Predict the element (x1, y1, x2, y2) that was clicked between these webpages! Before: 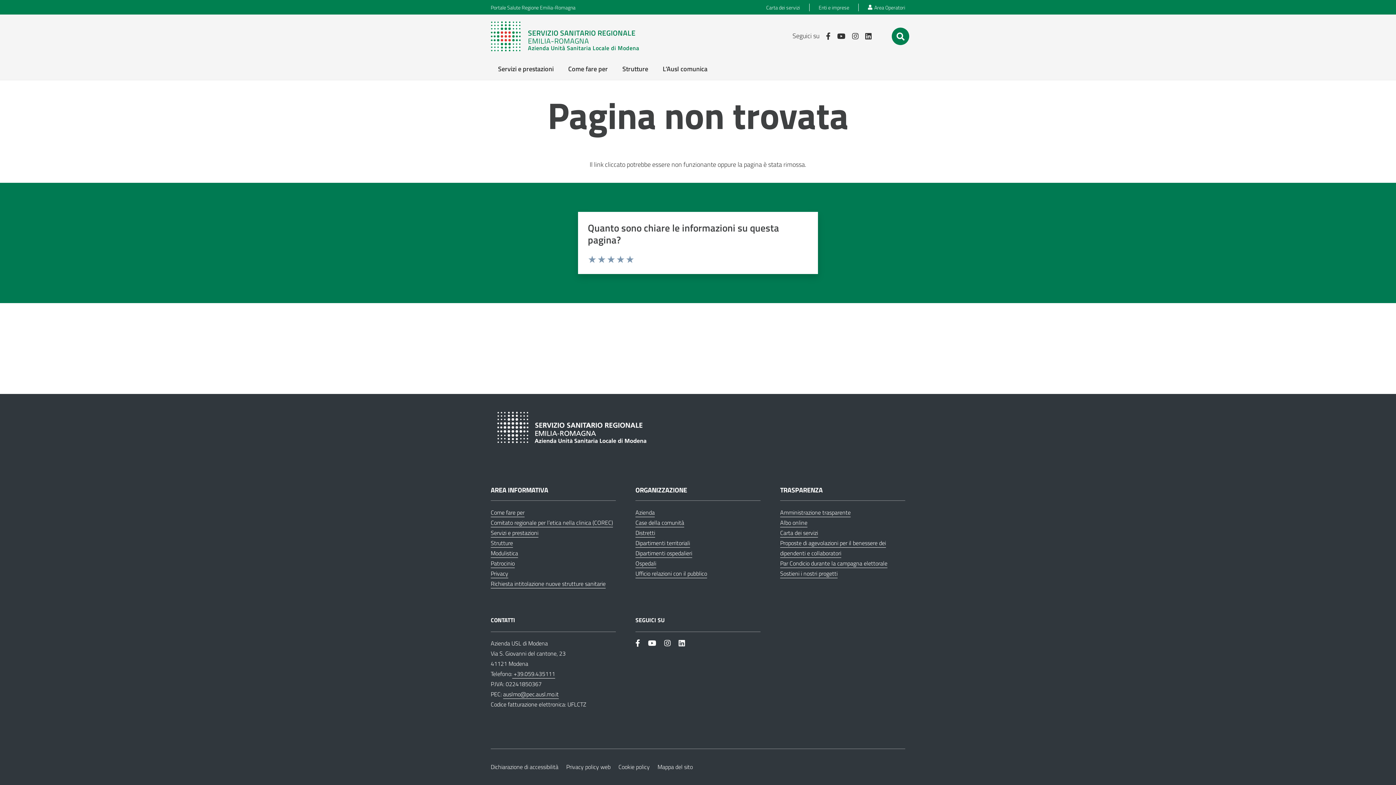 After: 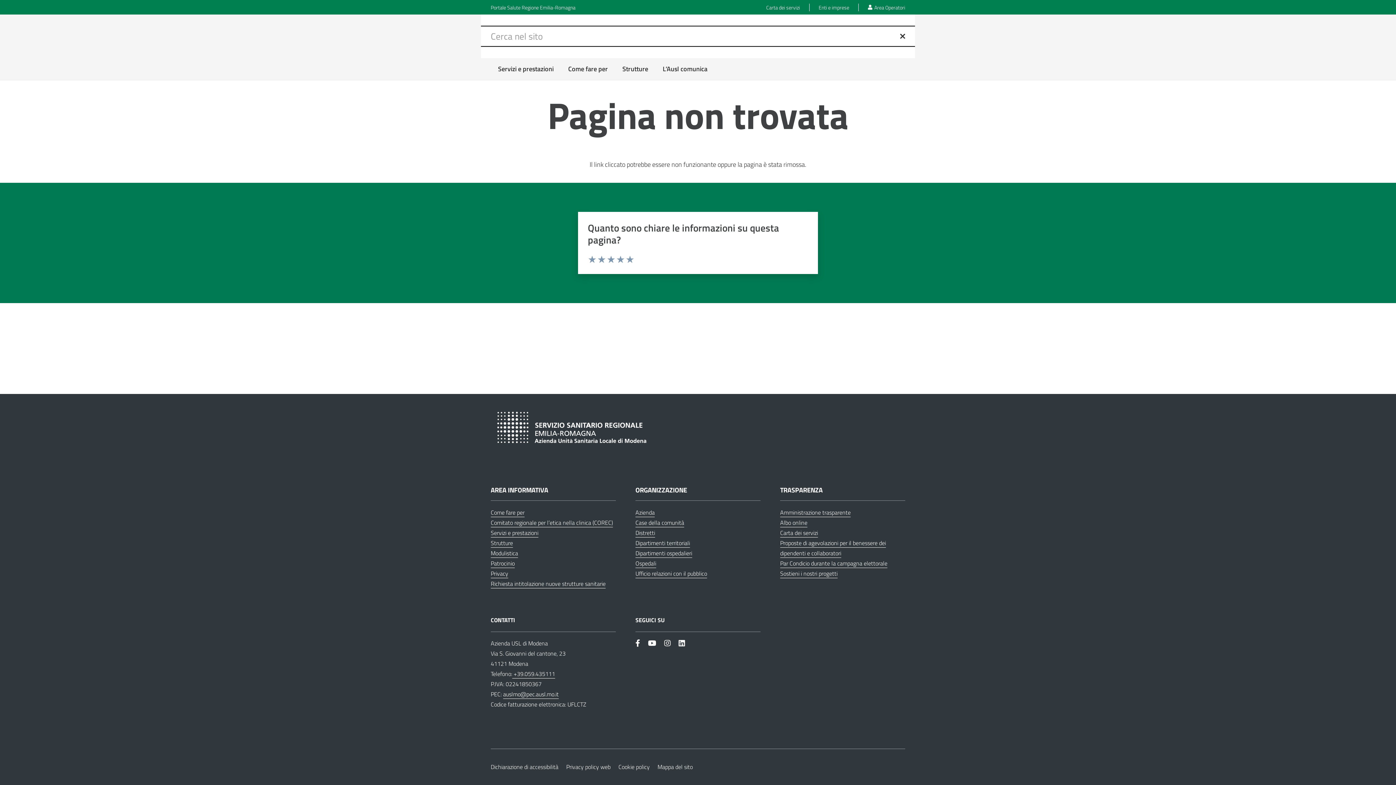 Action: bbox: (892, 27, 909, 45) label: Cerca